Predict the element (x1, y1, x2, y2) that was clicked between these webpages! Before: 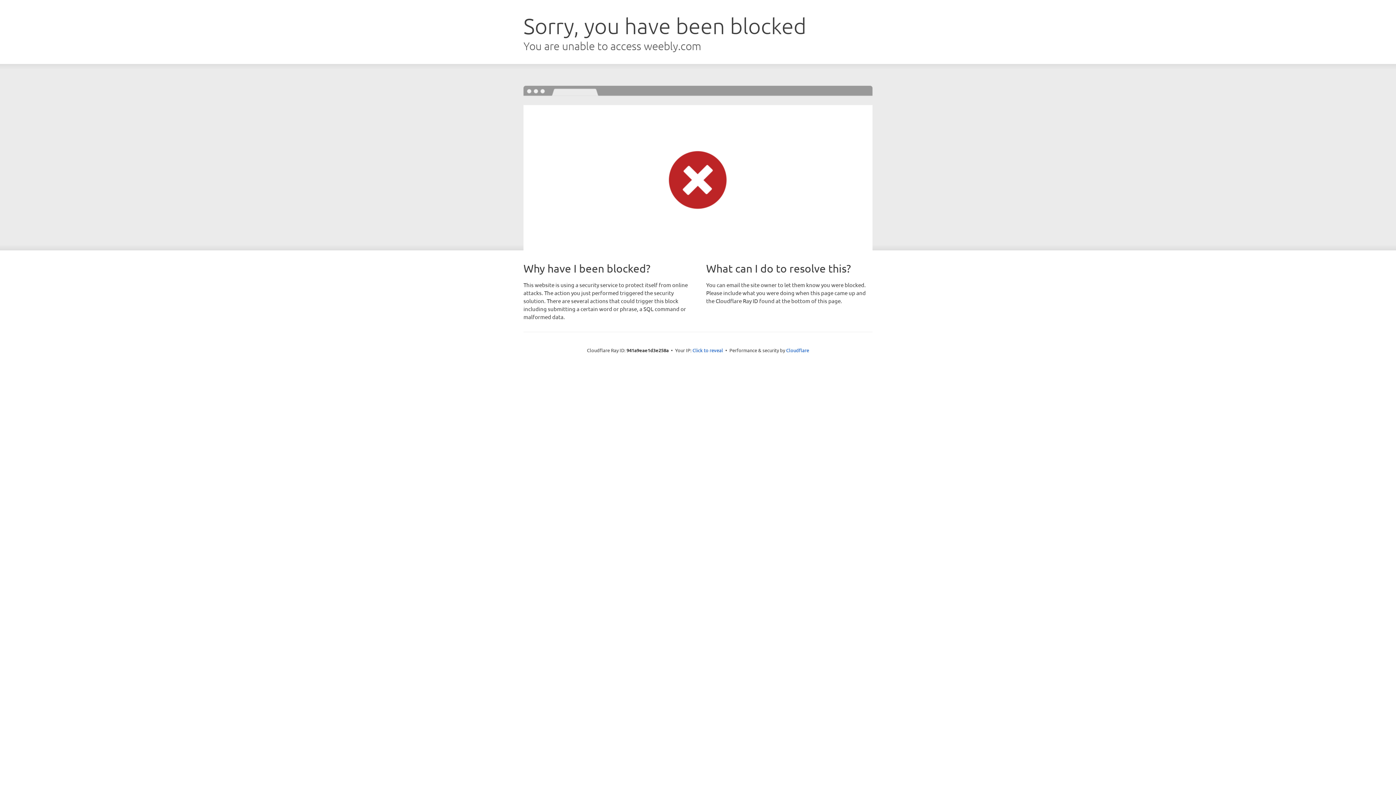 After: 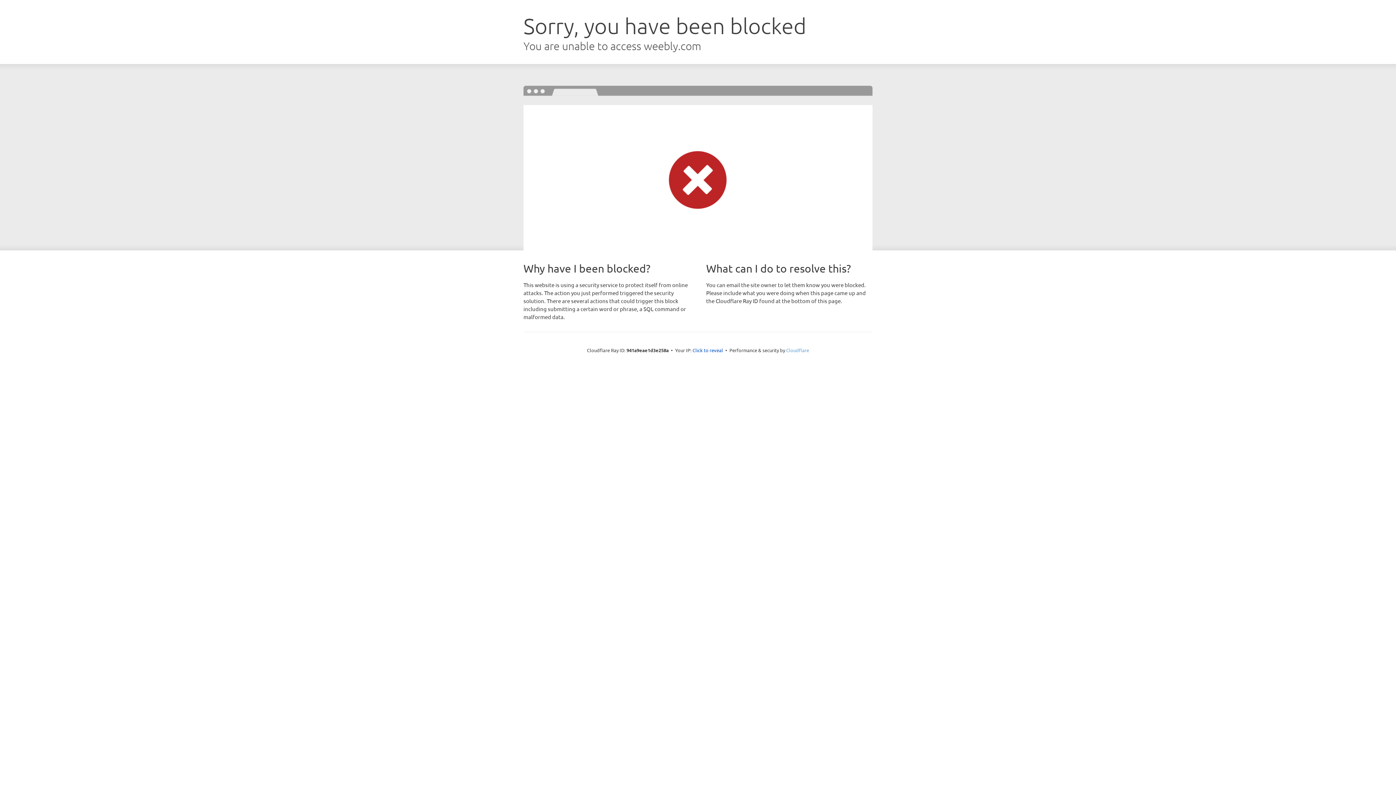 Action: label: Cloudflare bbox: (786, 347, 809, 353)